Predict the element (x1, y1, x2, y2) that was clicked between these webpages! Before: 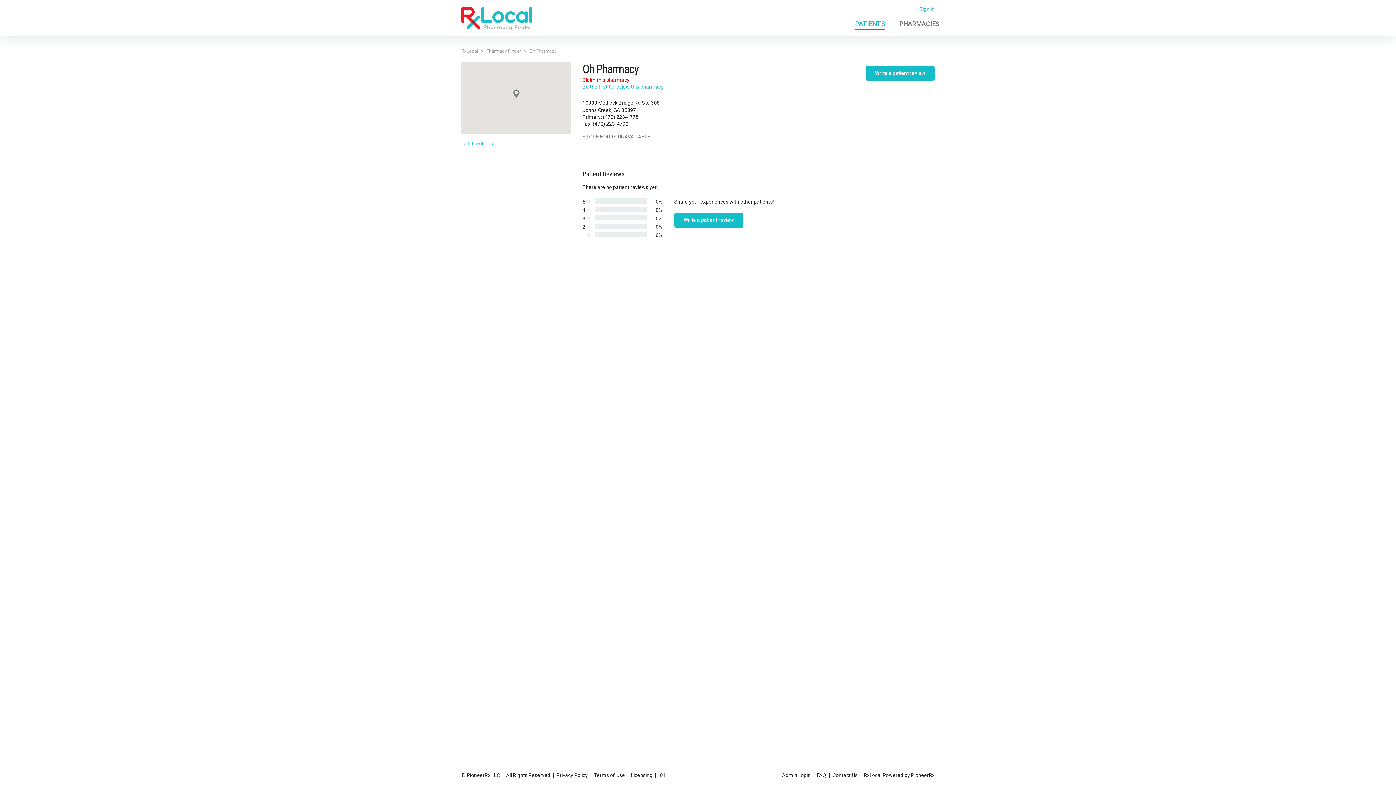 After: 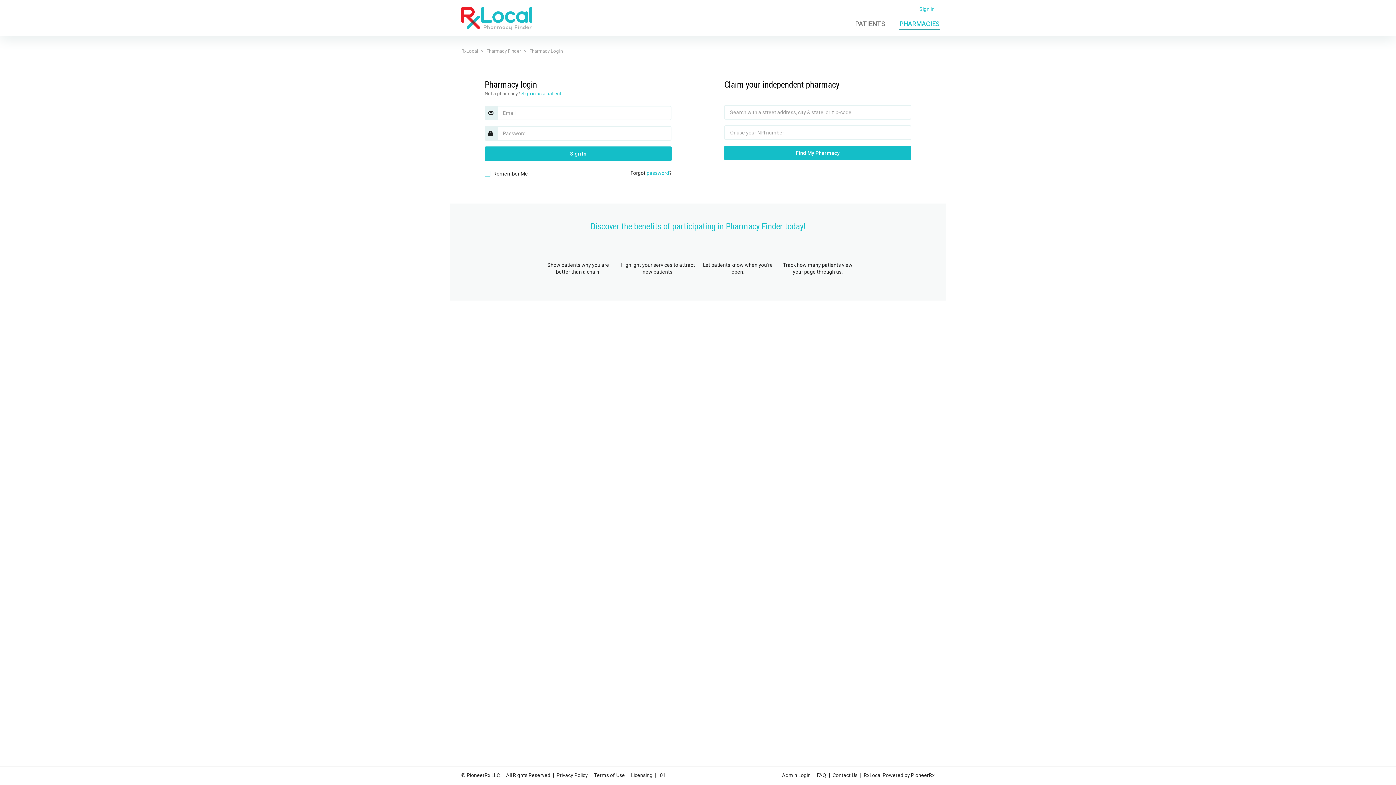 Action: bbox: (893, 15, 940, 30) label: PHARMACIES